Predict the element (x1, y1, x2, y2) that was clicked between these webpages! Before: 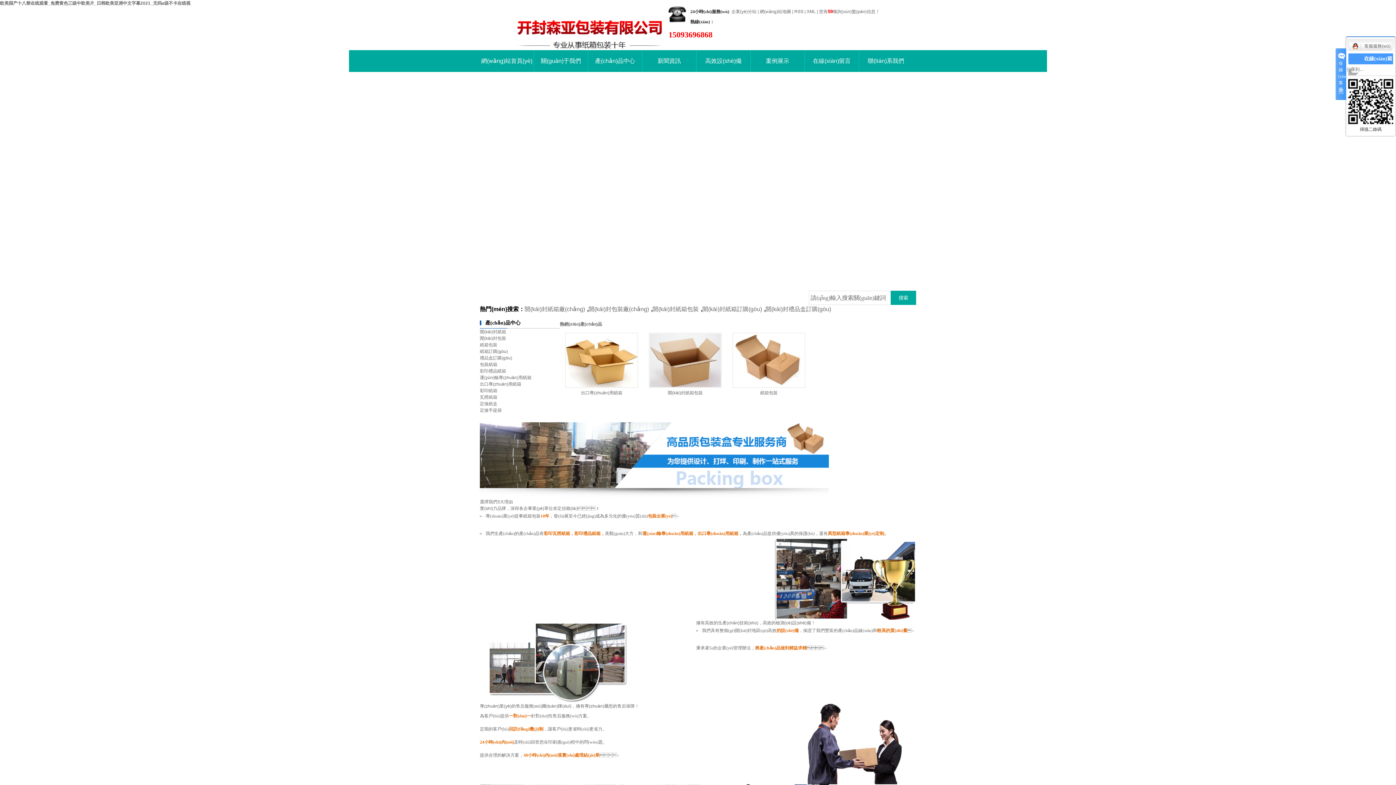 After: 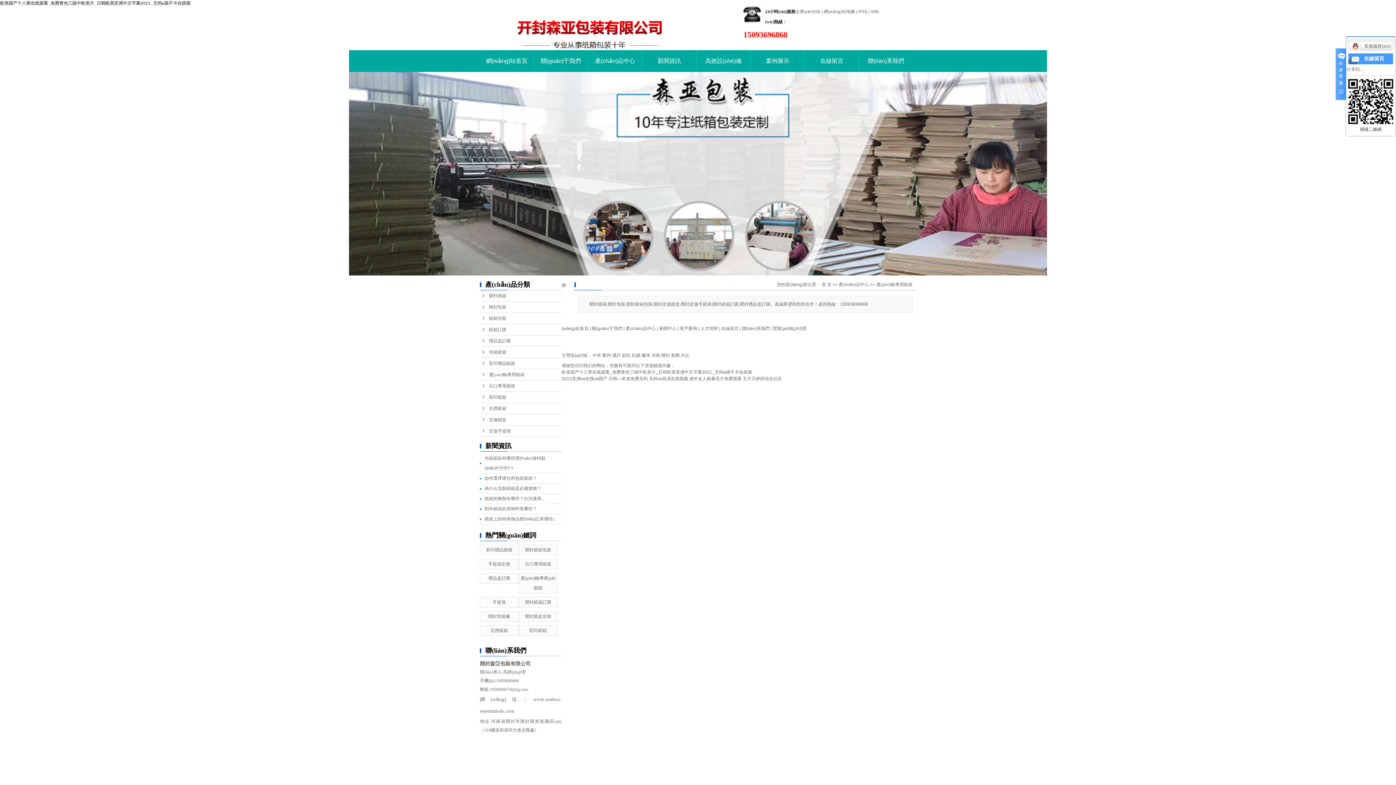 Action: bbox: (480, 375, 531, 380) label: 運(yùn)輸專(zhuān)用紙箱